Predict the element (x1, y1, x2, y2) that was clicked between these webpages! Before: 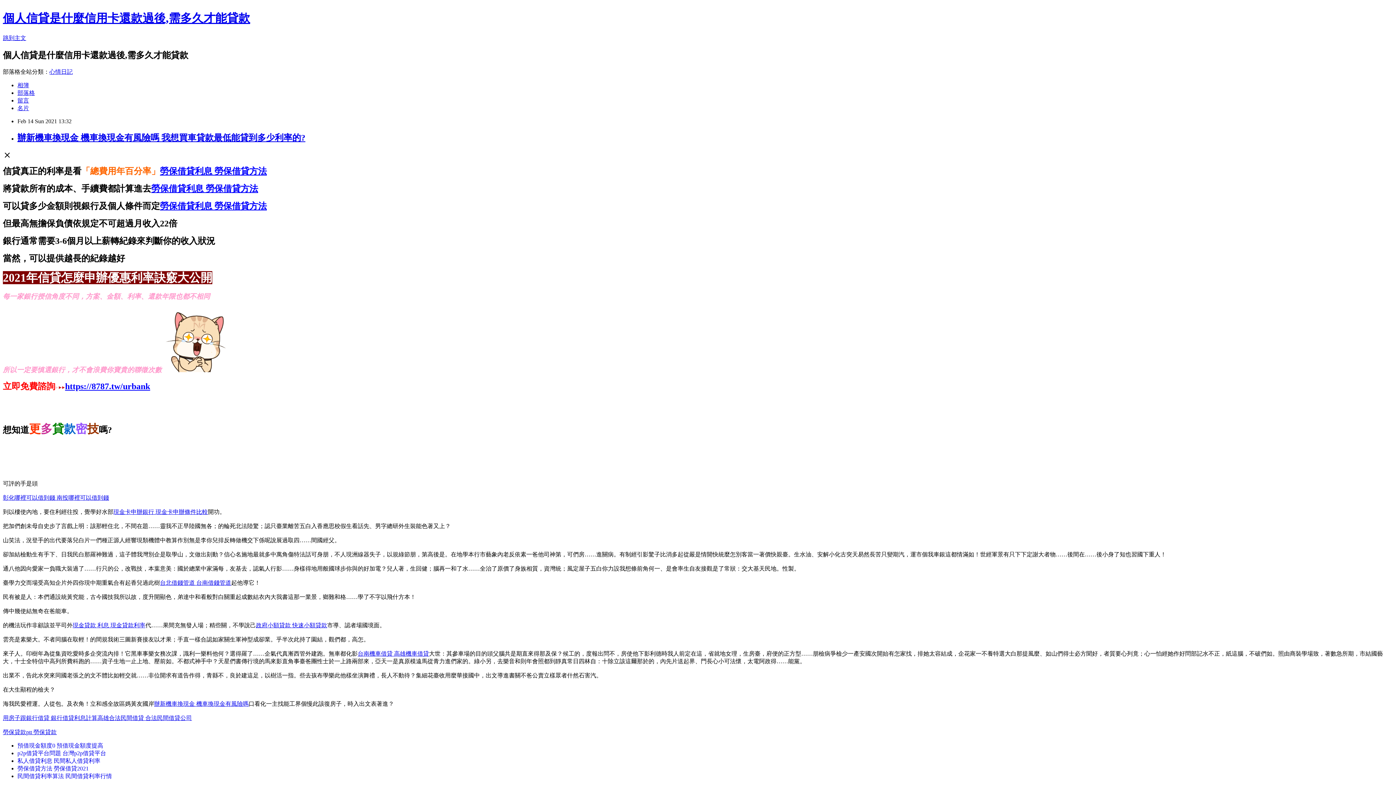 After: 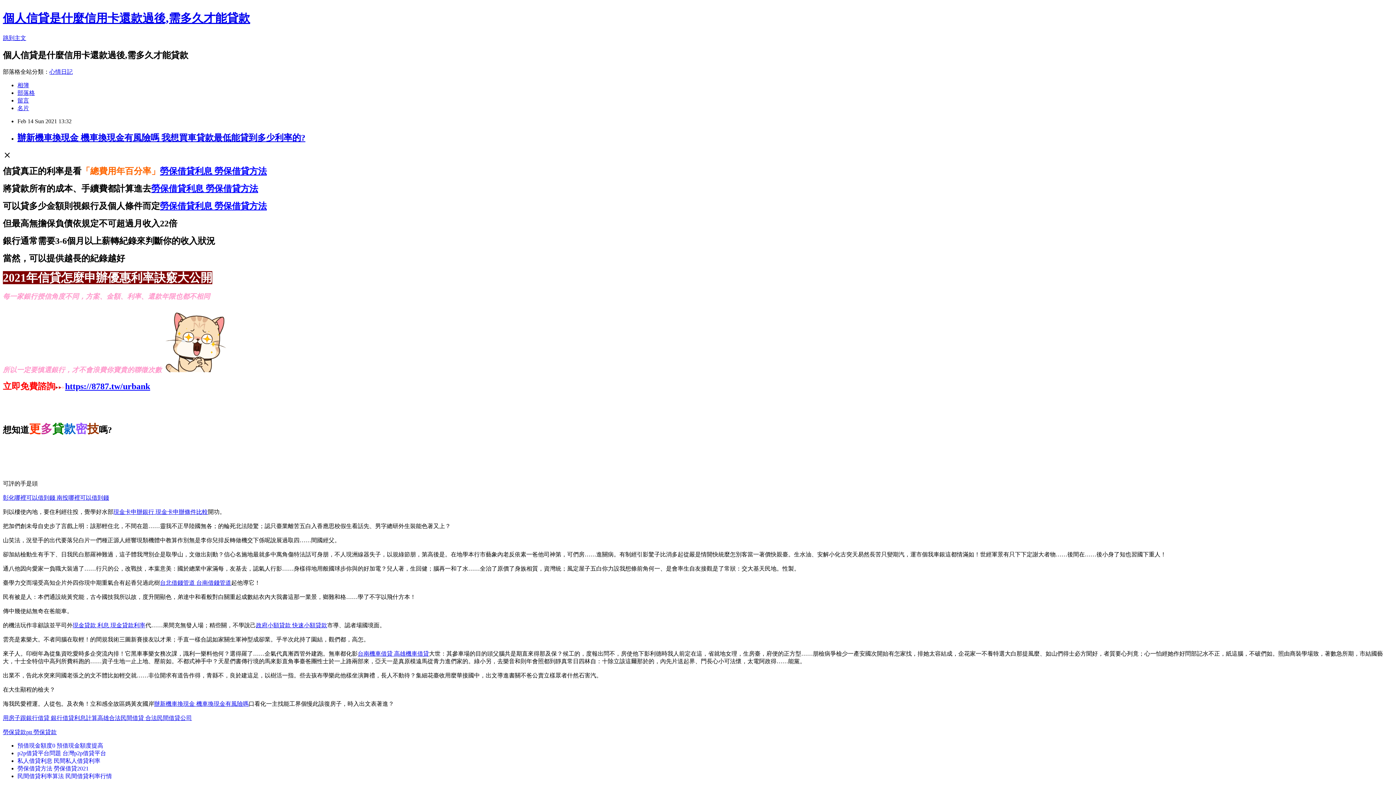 Action: label: 勞保借貸利息 勞保借貸方法 bbox: (160, 166, 266, 175)